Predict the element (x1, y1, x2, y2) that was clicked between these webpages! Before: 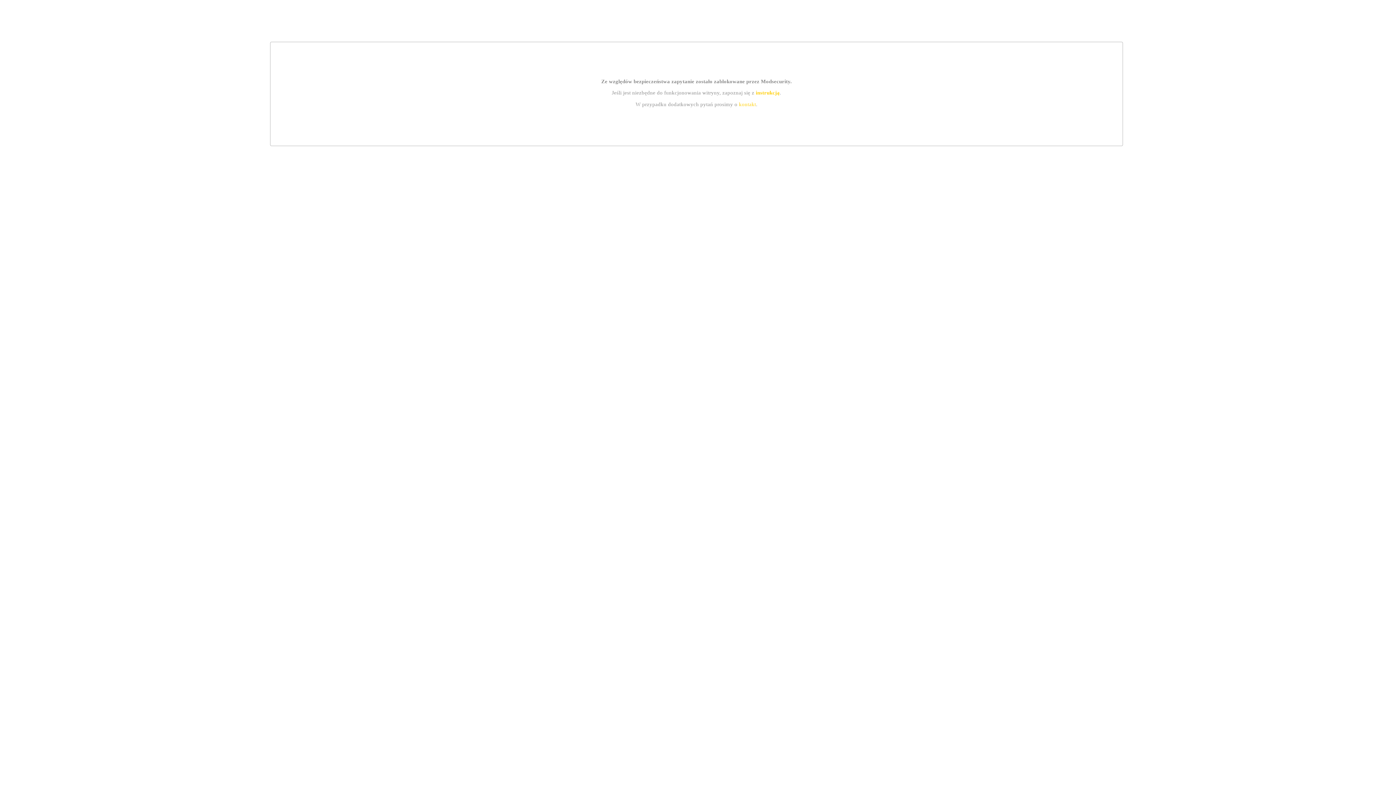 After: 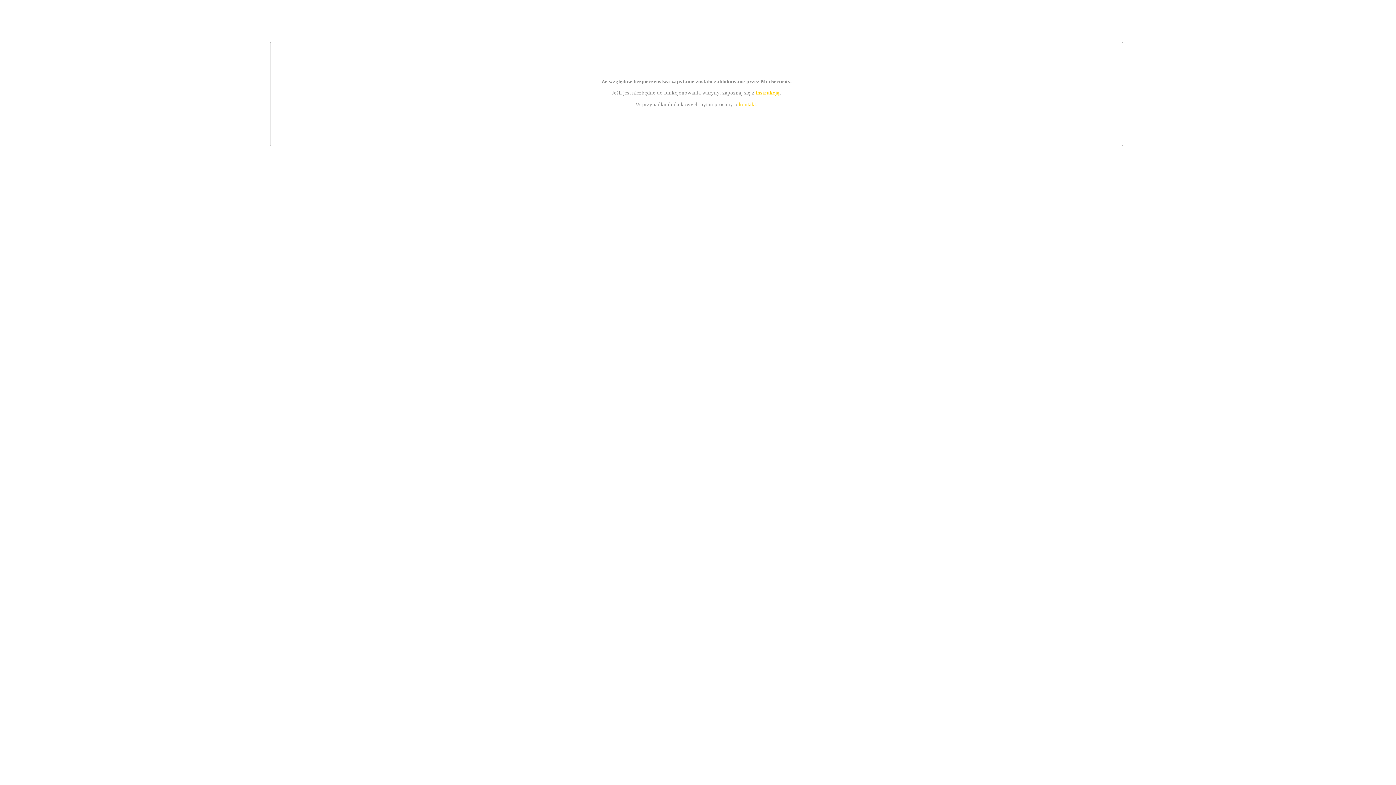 Action: bbox: (755, 89, 779, 95) label: instrukcją